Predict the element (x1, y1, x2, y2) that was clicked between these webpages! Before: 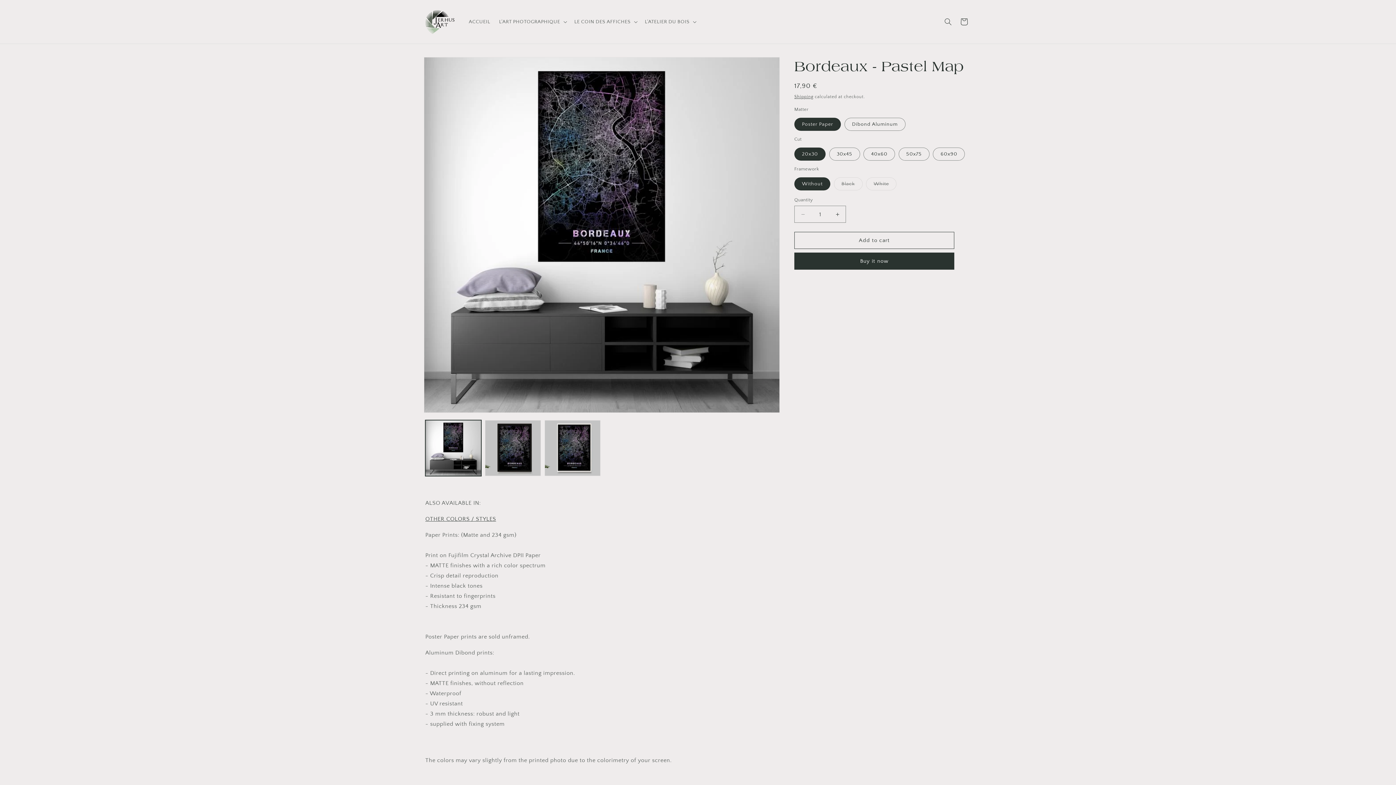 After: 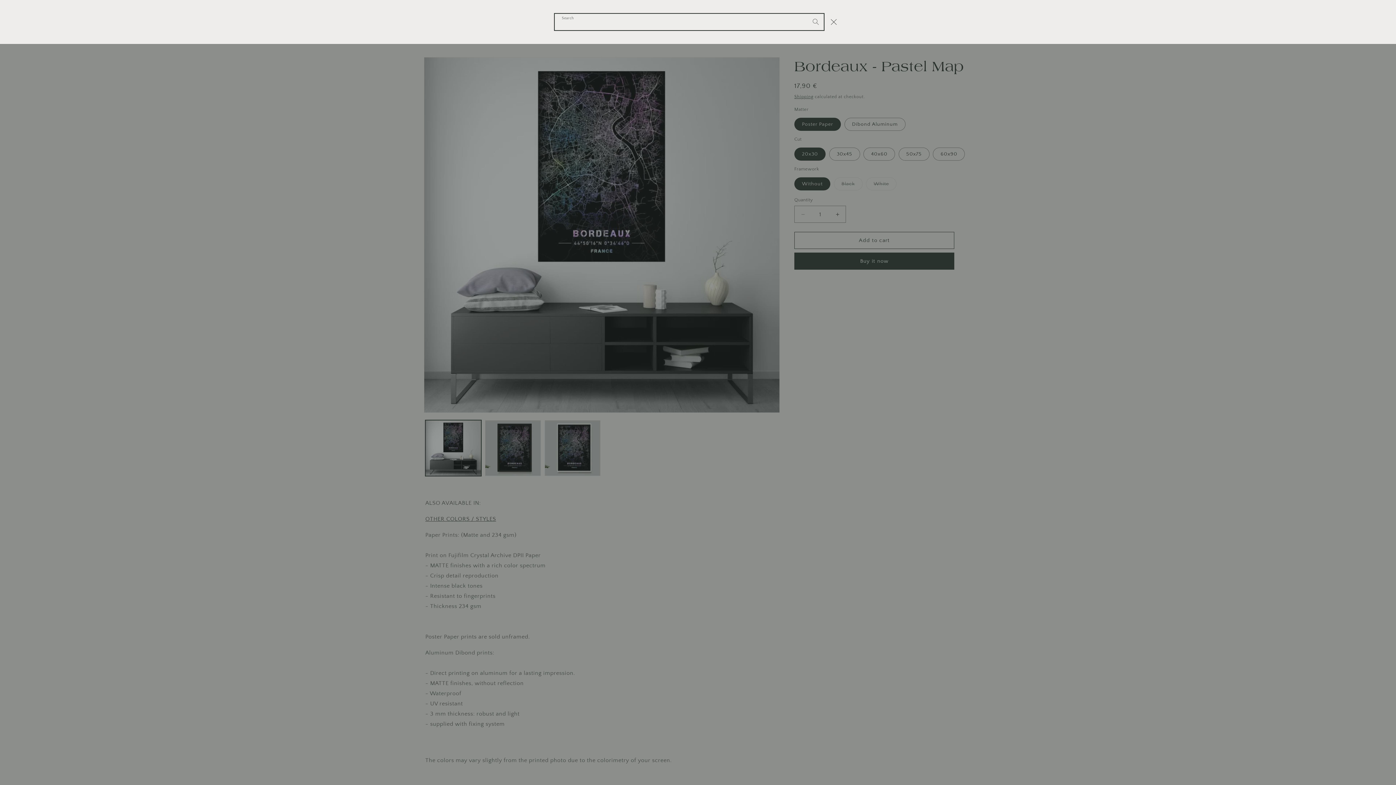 Action: label: Search bbox: (940, 13, 956, 29)